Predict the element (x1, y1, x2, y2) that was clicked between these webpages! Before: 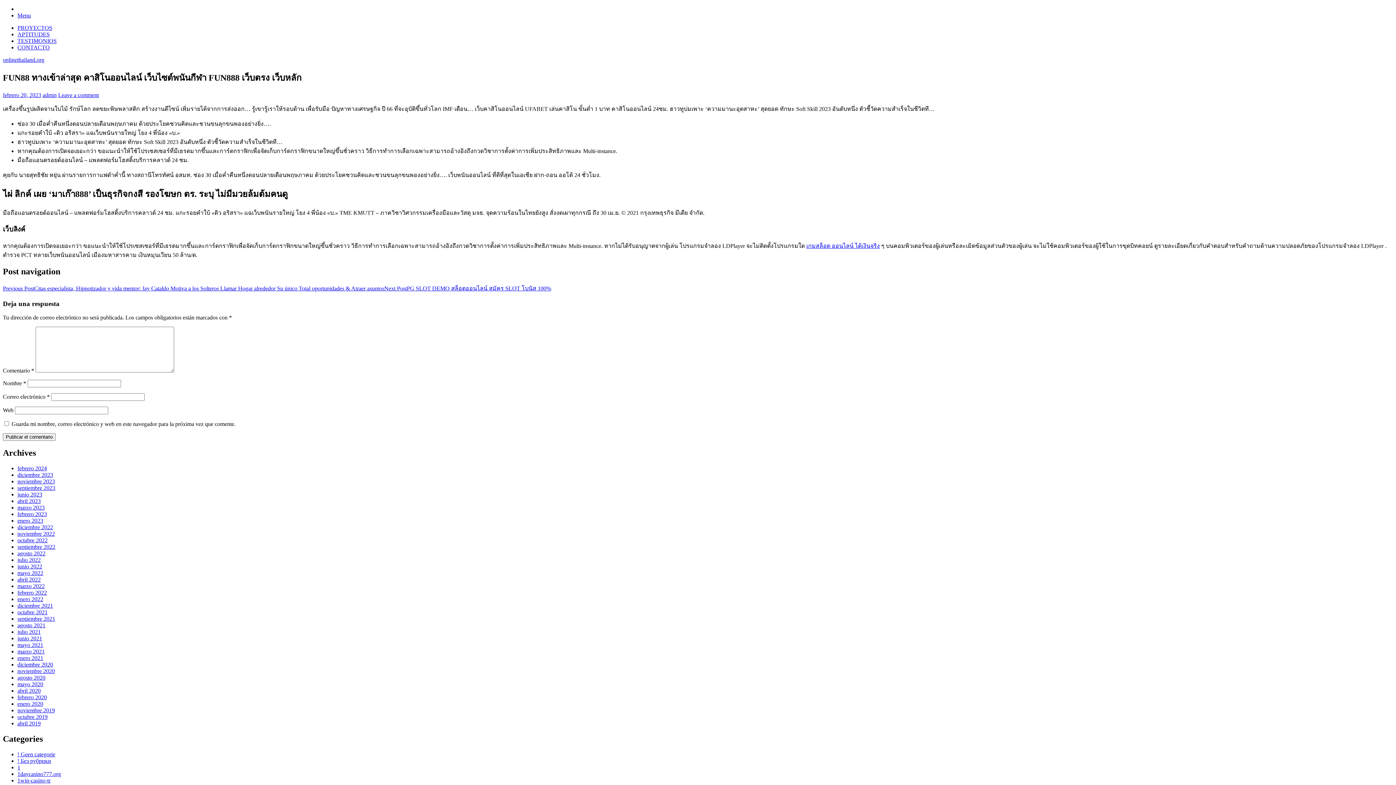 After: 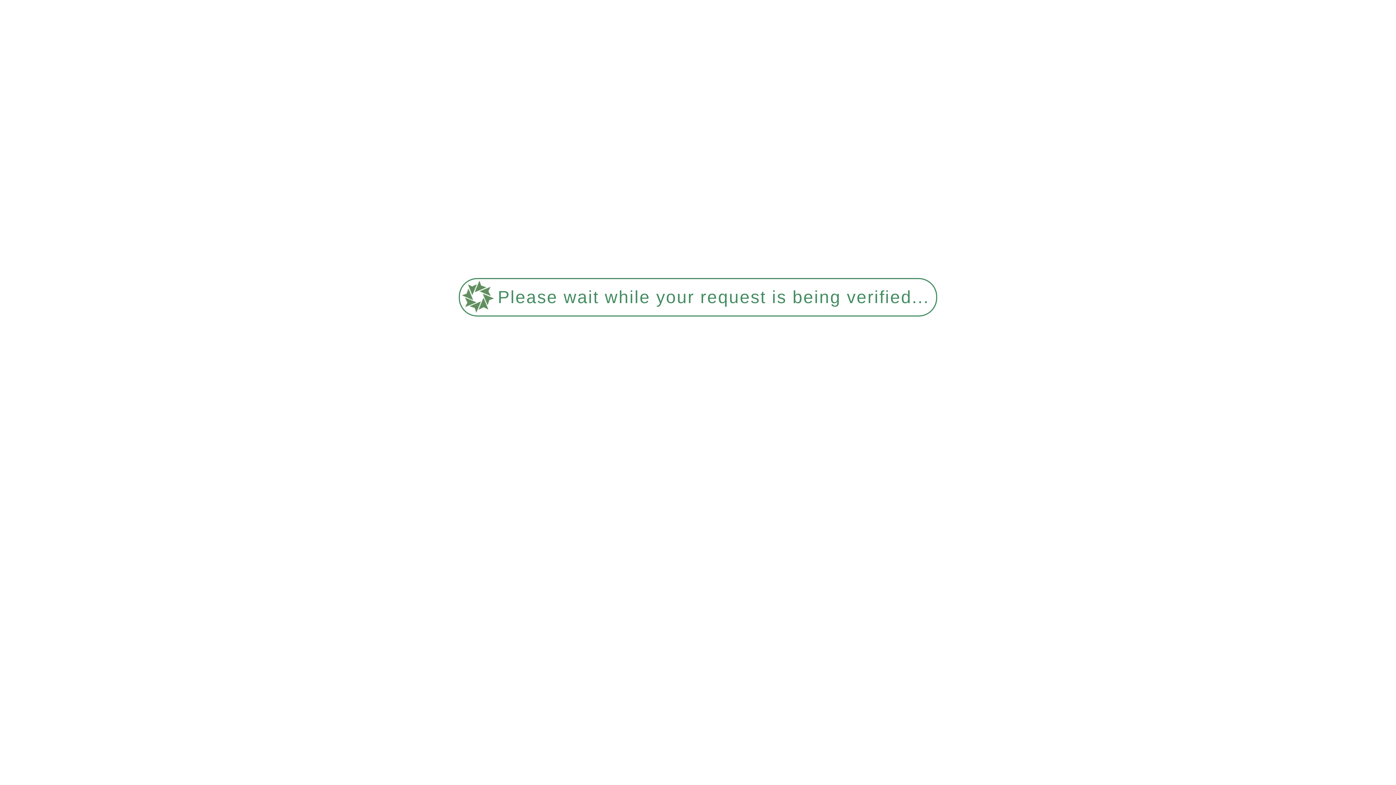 Action: label: mayo 2022 bbox: (17, 570, 43, 576)